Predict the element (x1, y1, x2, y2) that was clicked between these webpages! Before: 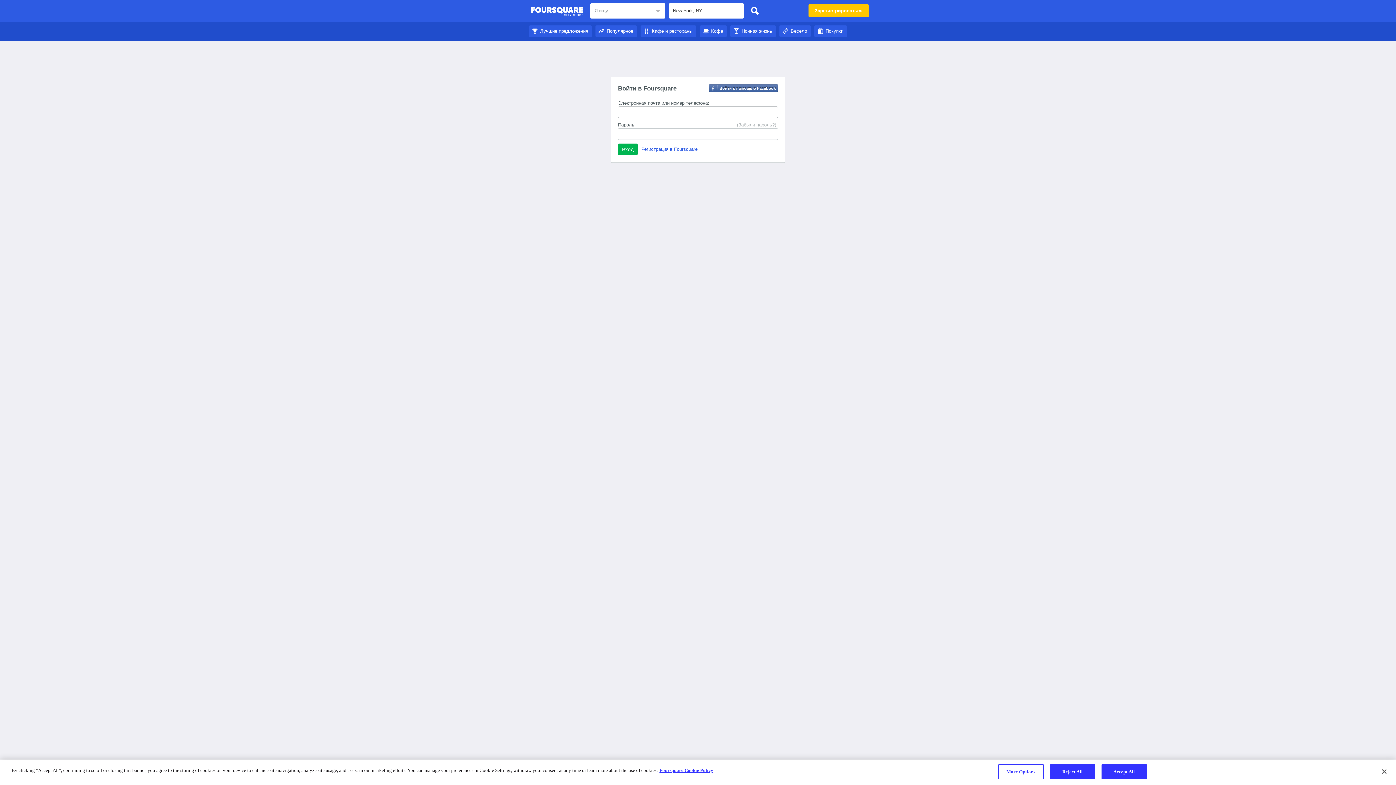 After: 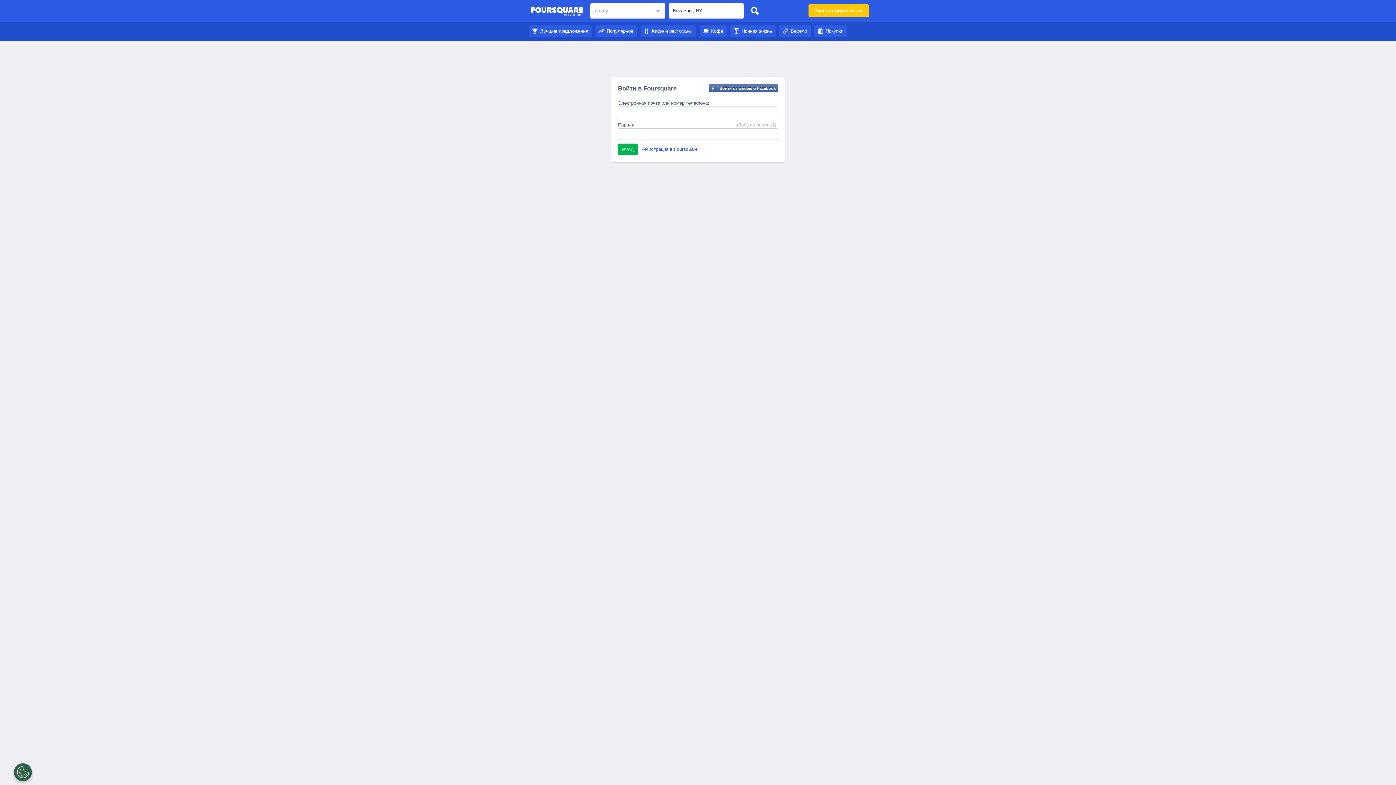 Action: label: Accept All bbox: (1101, 764, 1147, 779)